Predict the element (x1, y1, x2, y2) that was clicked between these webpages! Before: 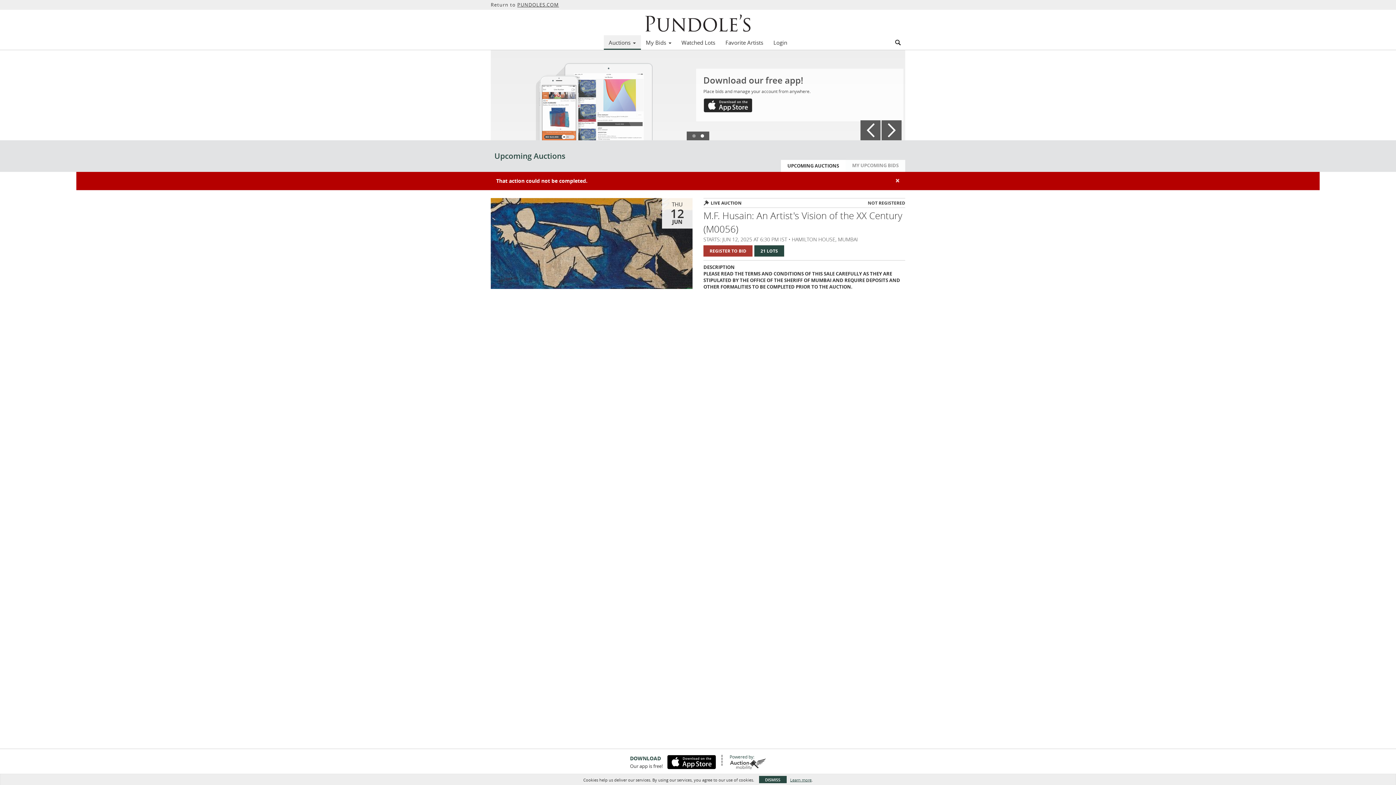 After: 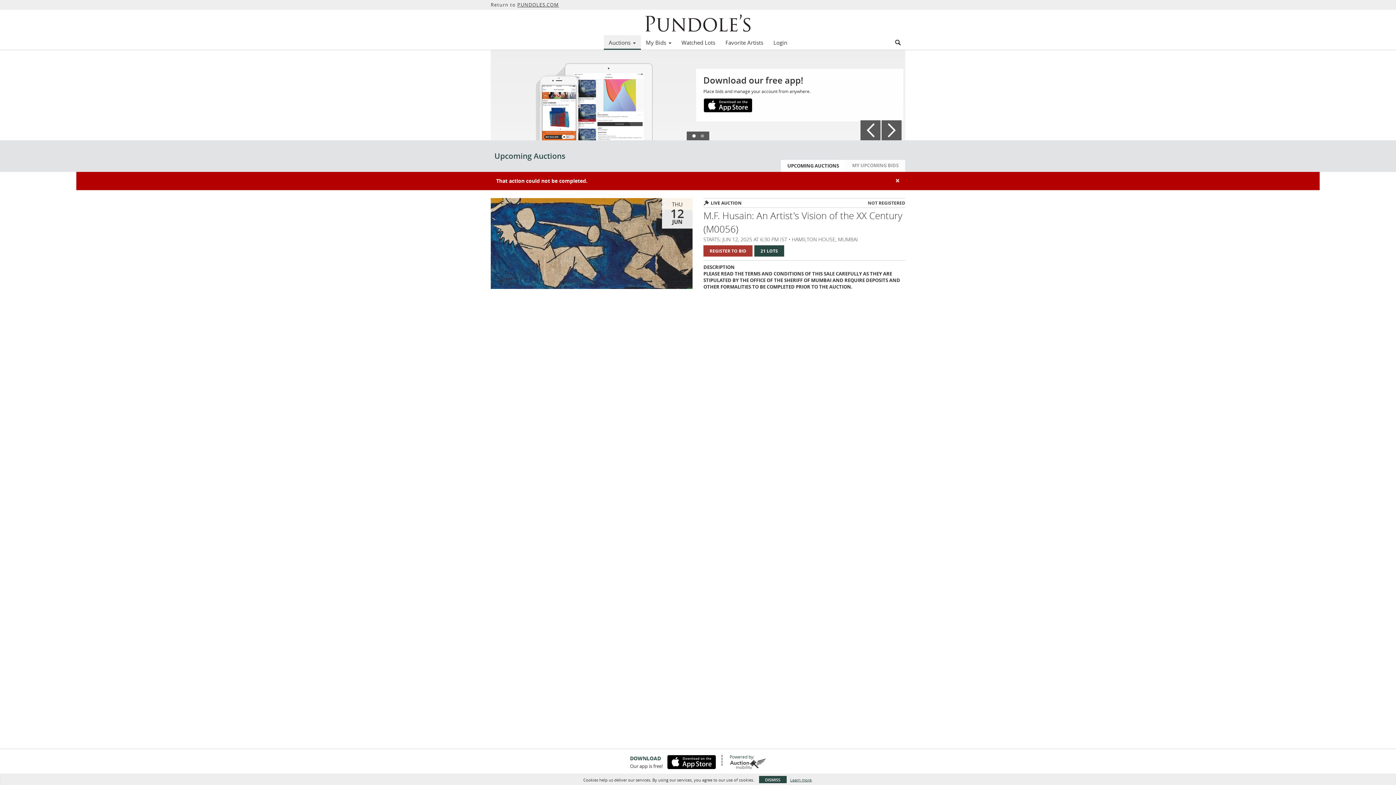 Action: bbox: (729, 758, 766, 769)